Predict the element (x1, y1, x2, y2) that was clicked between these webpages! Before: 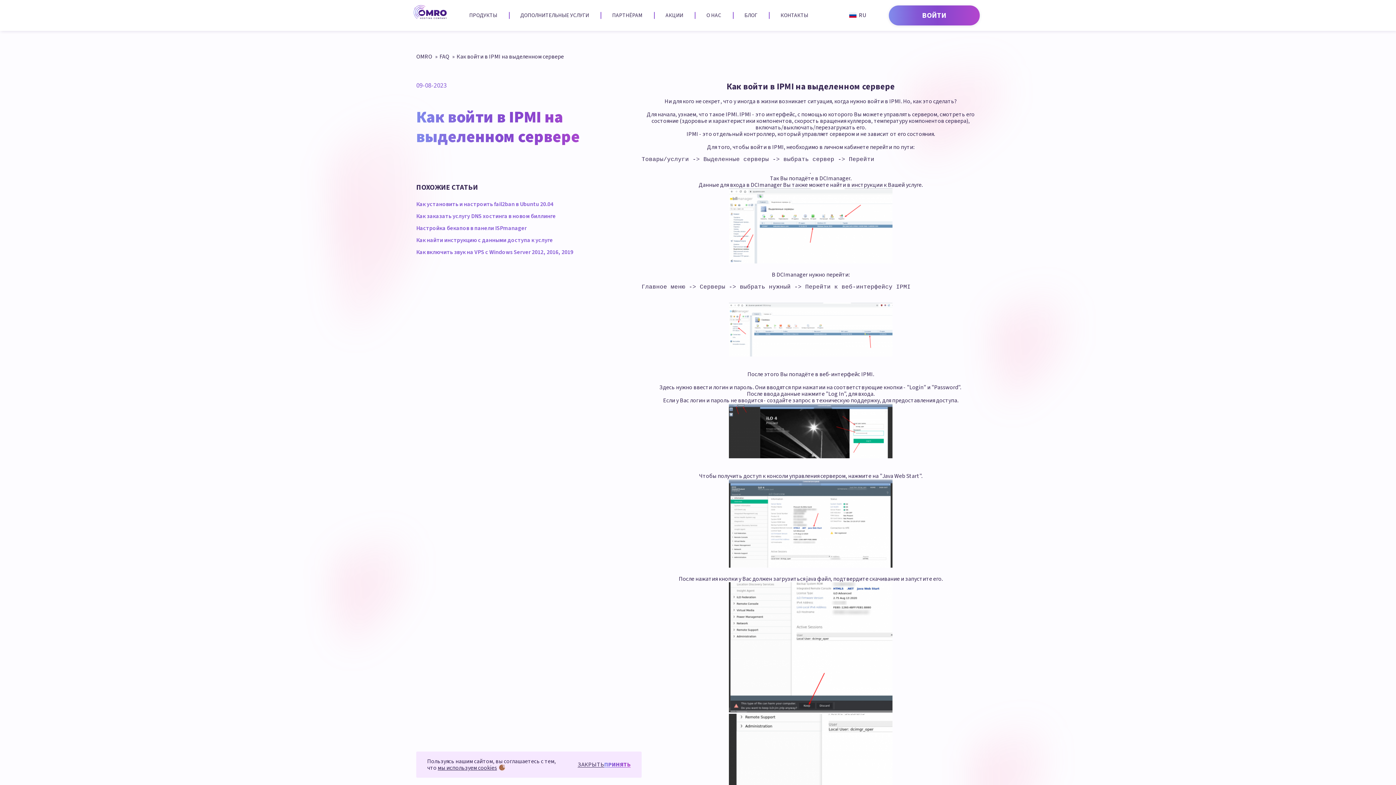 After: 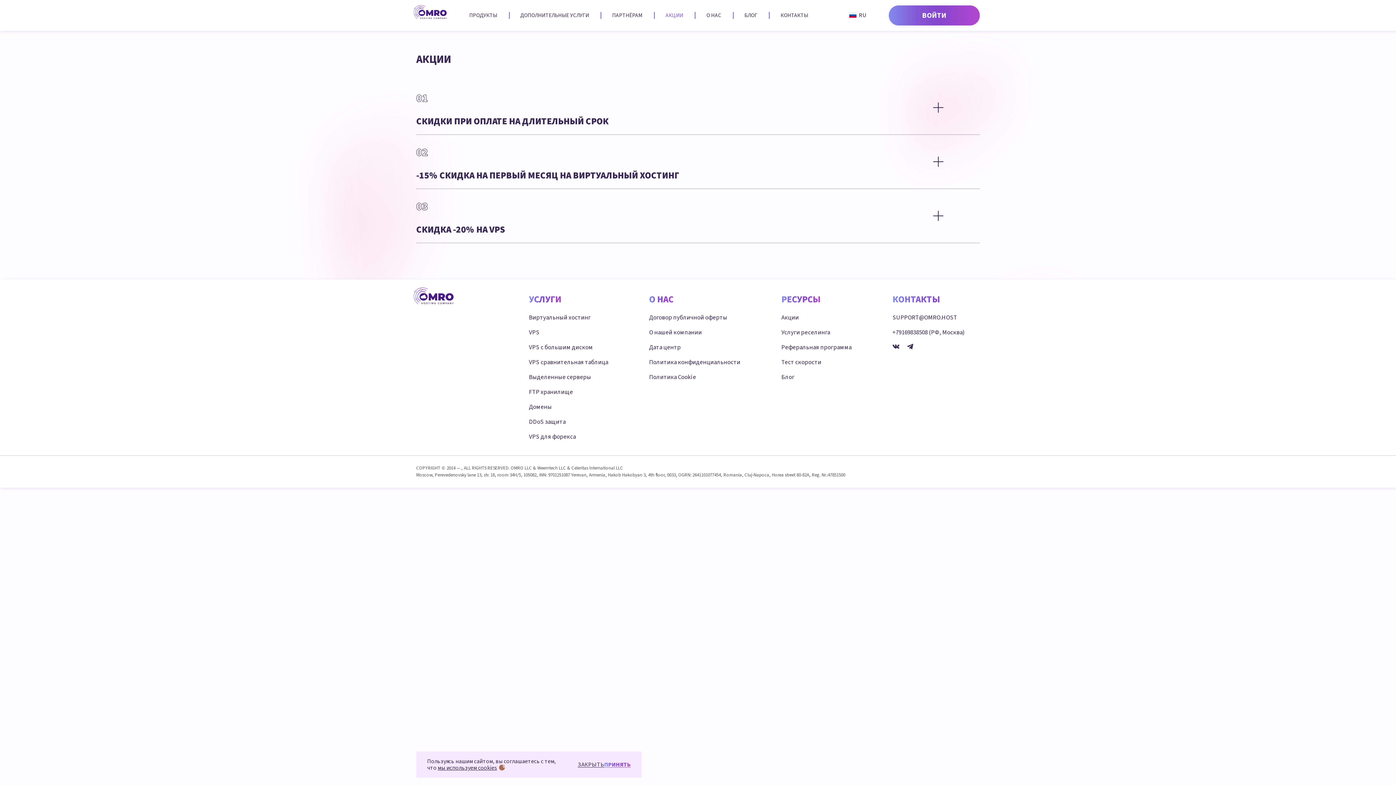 Action: bbox: (665, 12, 683, 18) label: АКЦИИ